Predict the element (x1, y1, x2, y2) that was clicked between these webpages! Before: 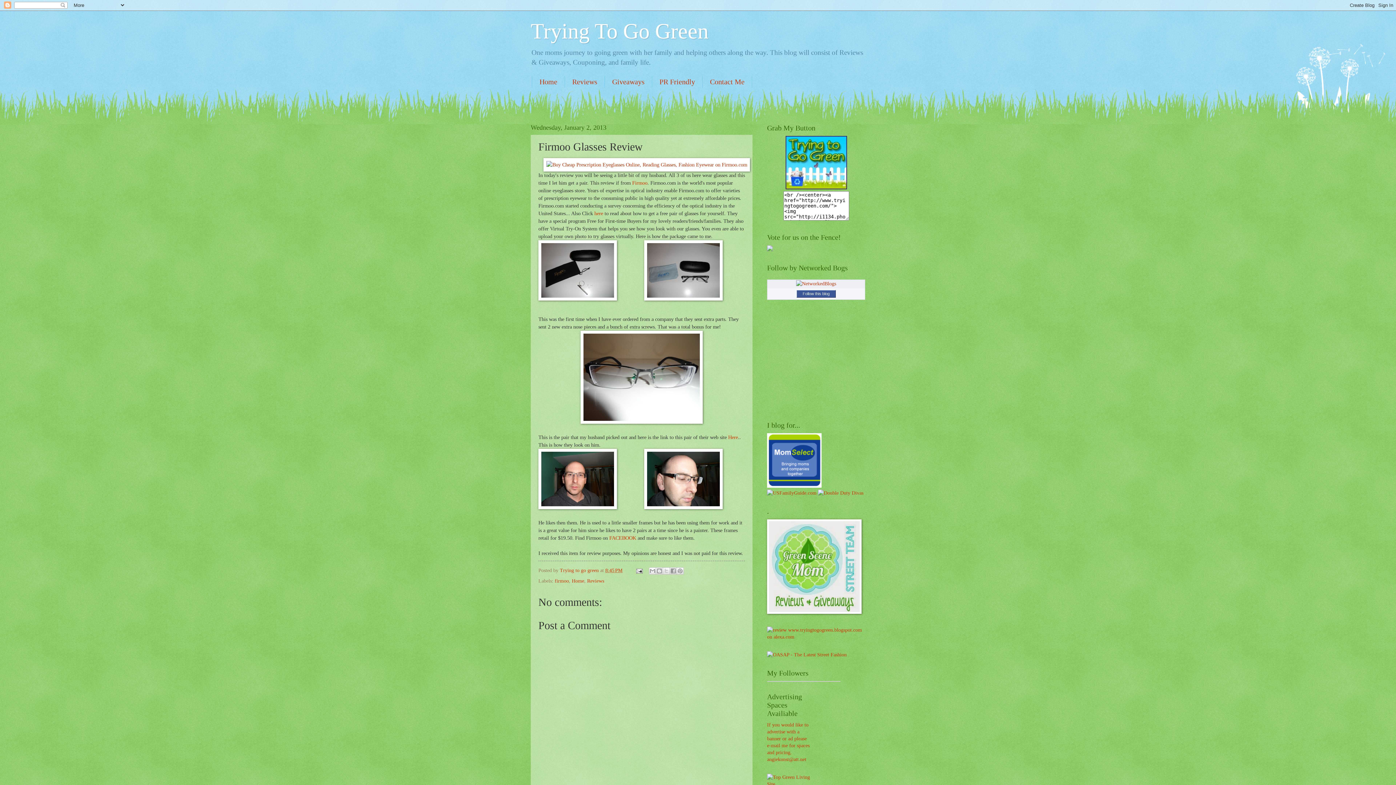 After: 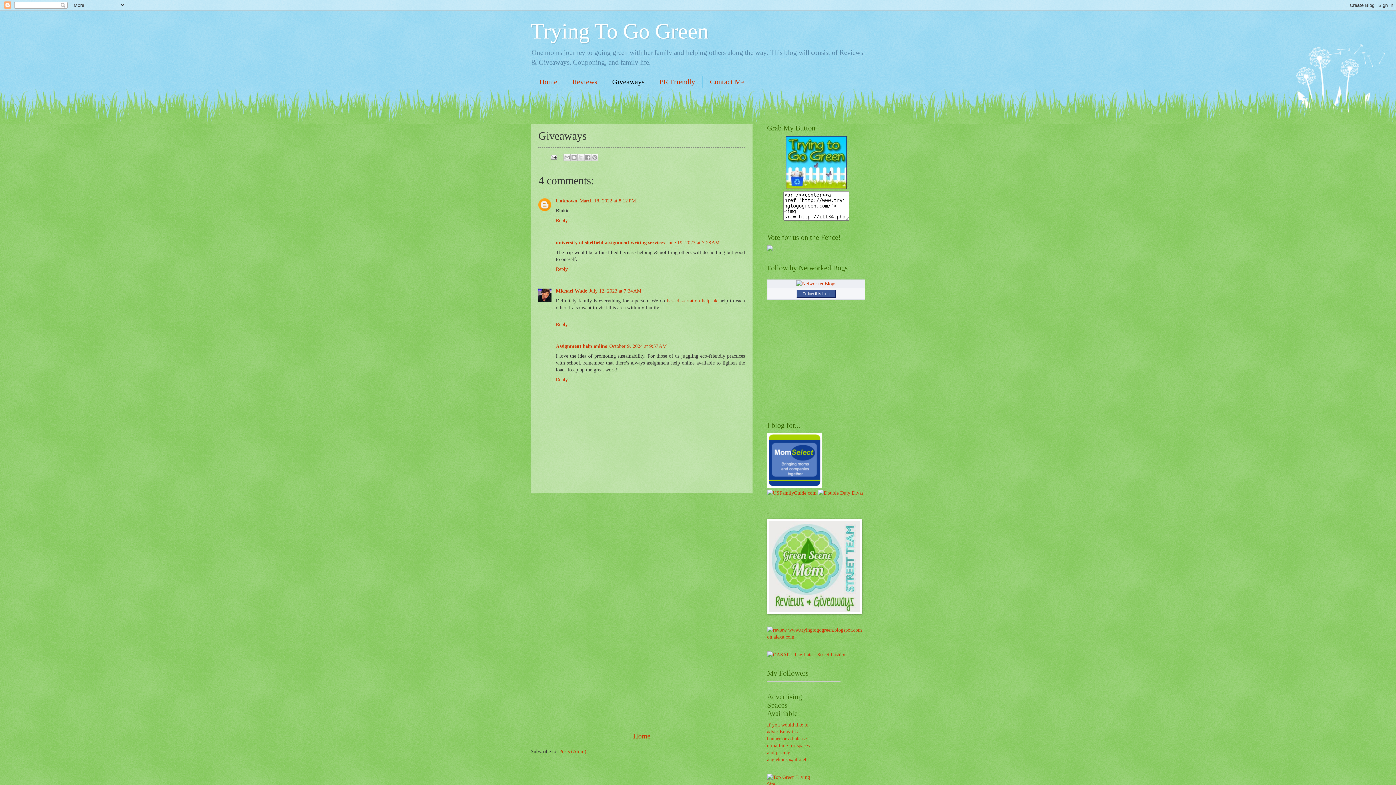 Action: label: Giveaways bbox: (605, 76, 652, 88)